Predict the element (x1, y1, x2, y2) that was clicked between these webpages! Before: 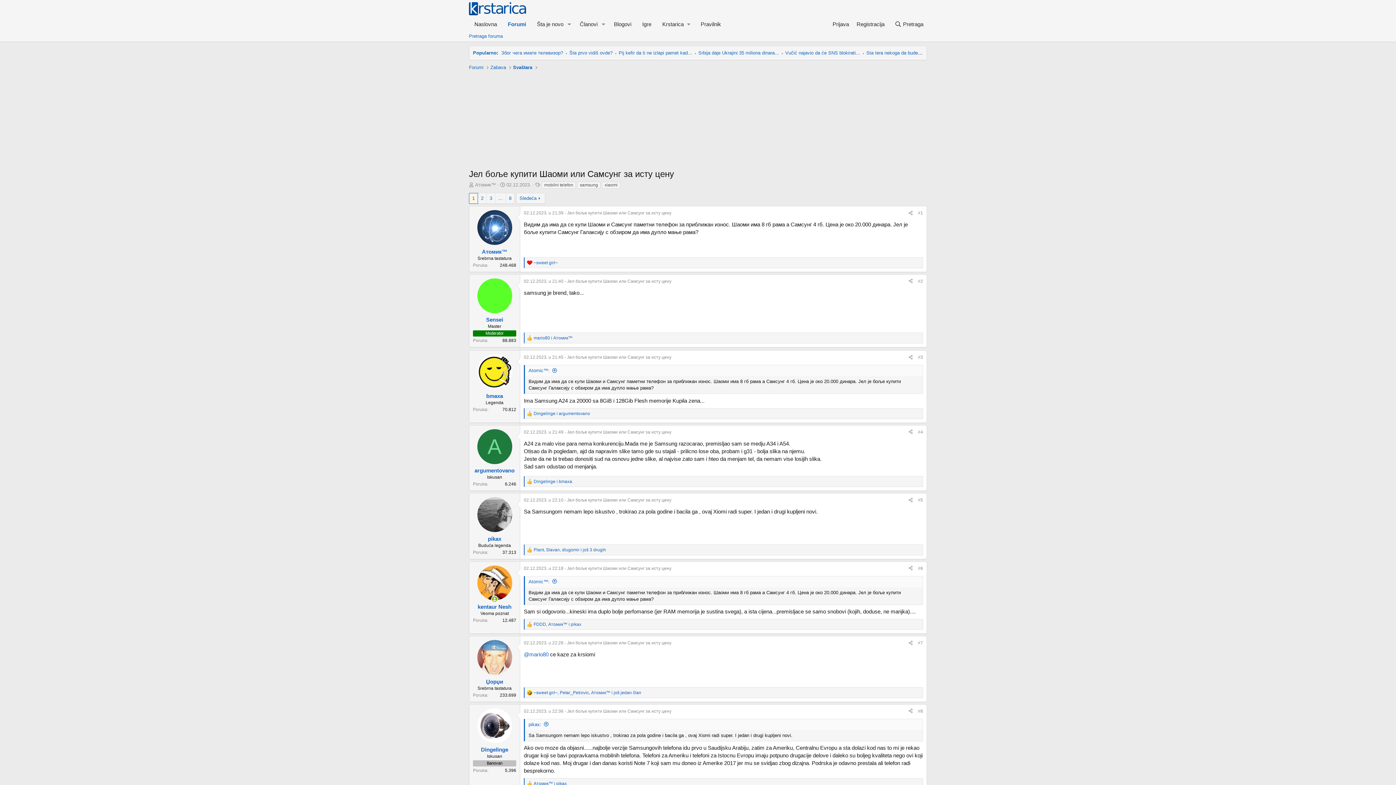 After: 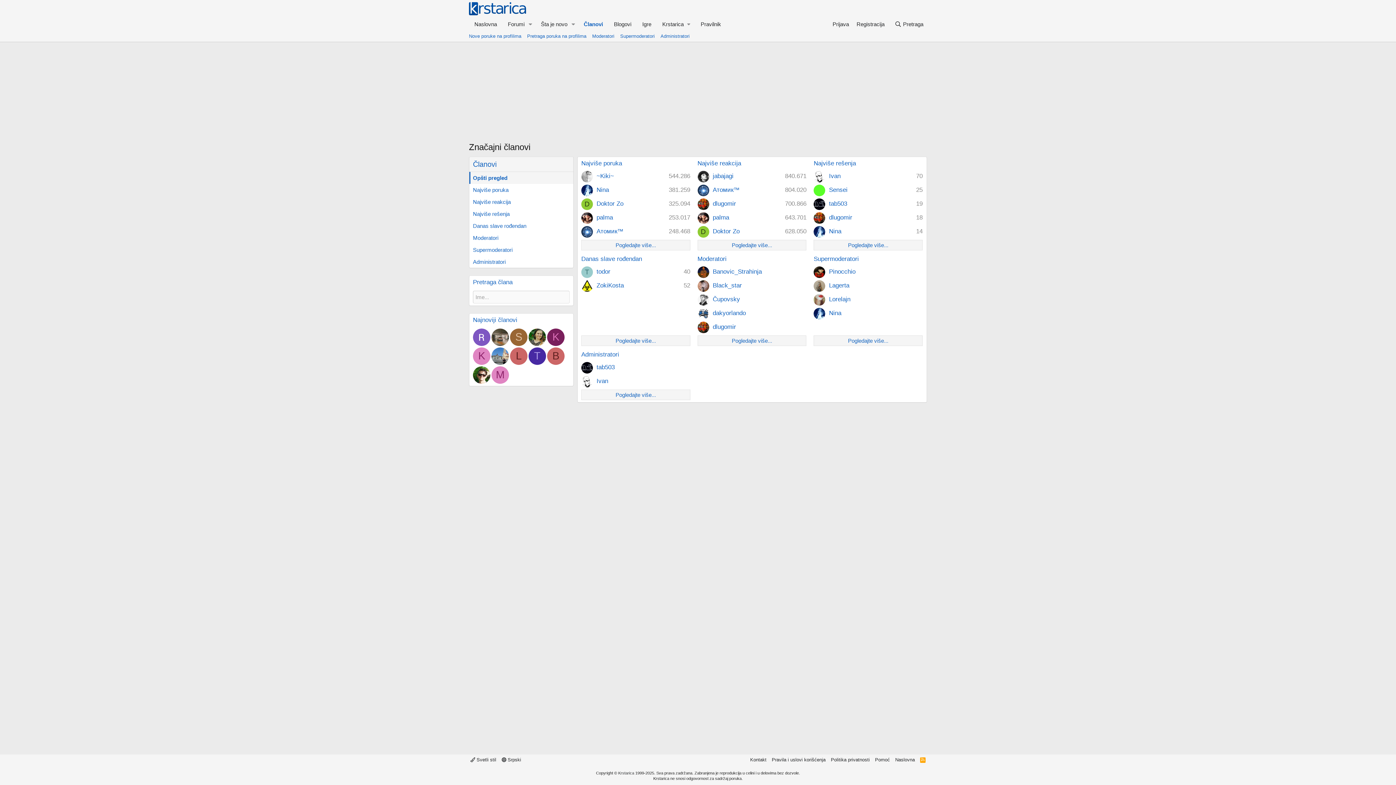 Action: label: Članovi bbox: (574, 17, 598, 30)